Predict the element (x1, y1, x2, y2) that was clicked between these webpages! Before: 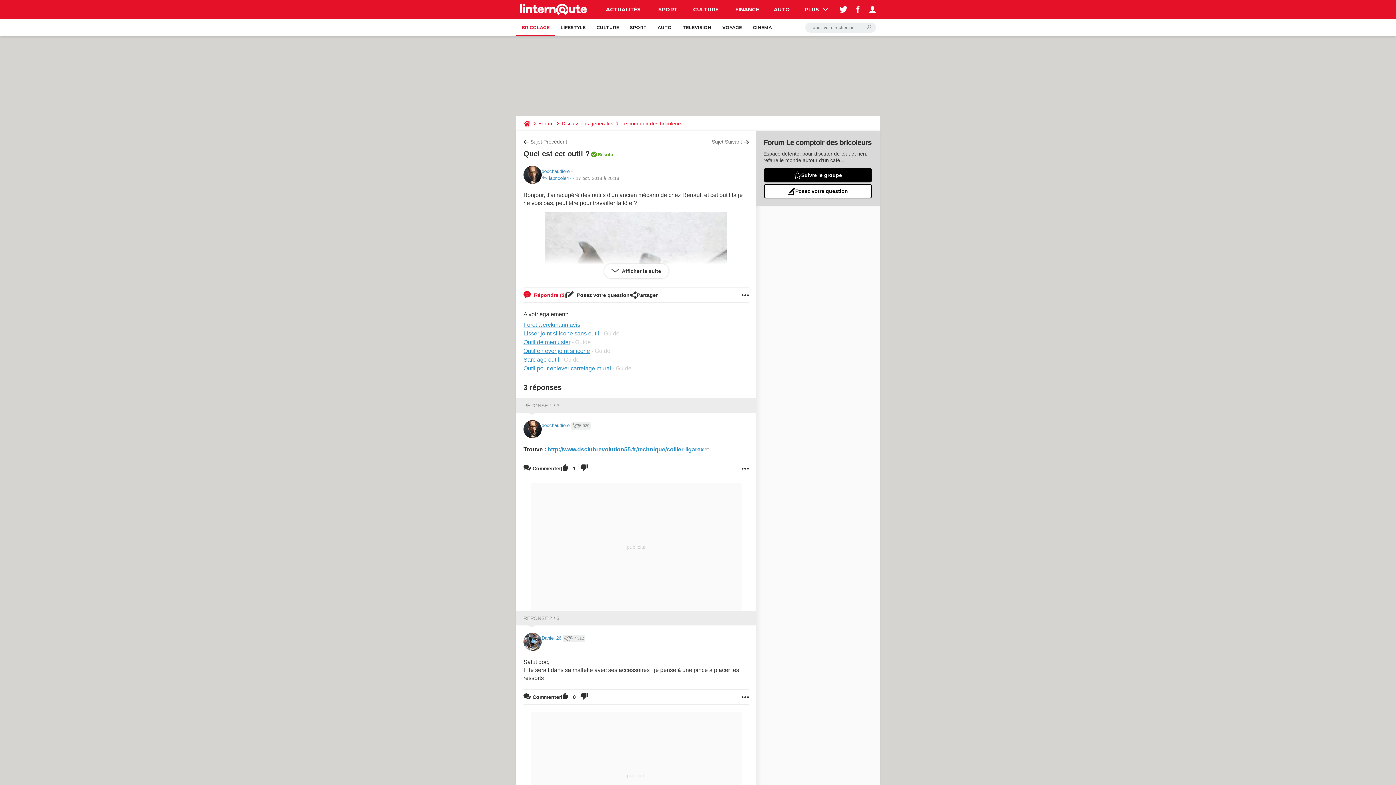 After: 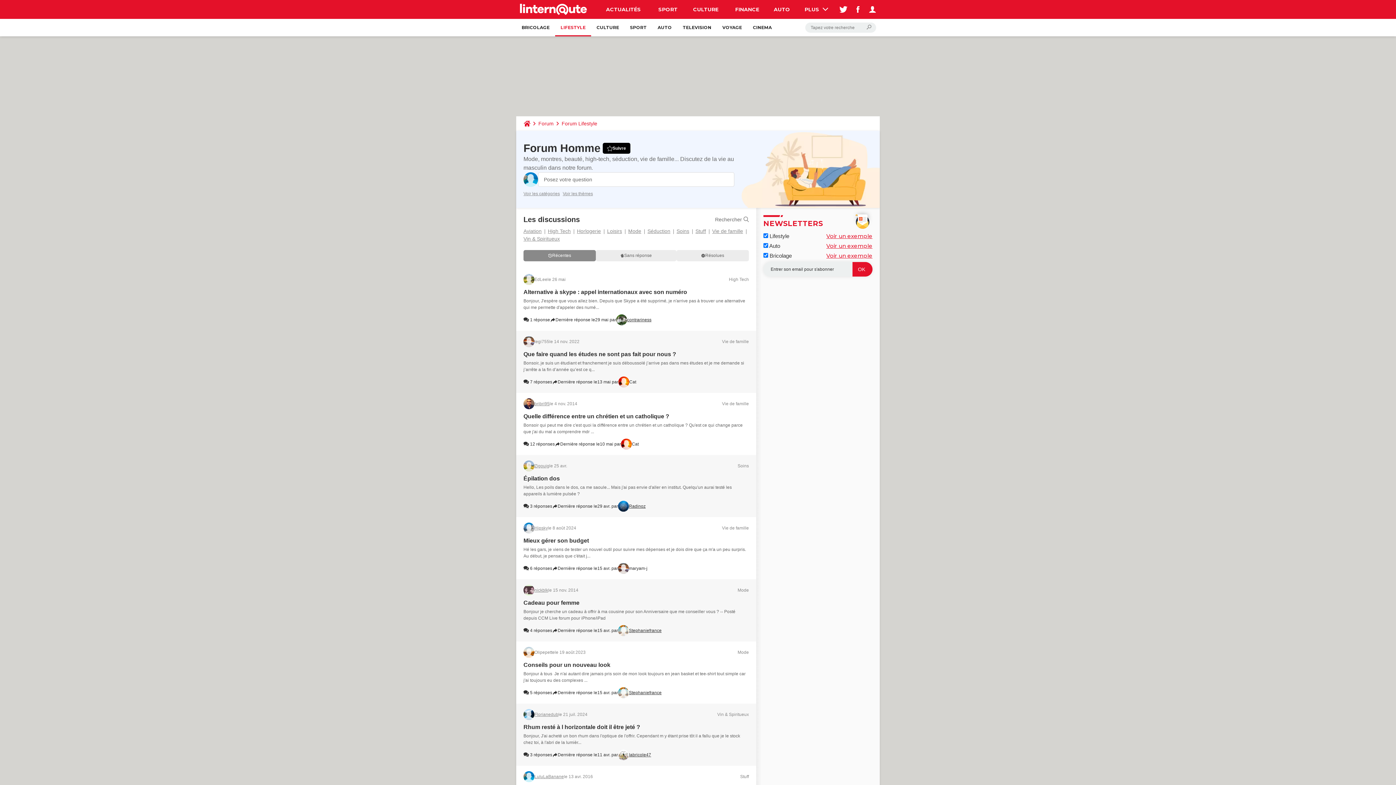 Action: bbox: (555, 18, 591, 36) label: LIFESTYLE